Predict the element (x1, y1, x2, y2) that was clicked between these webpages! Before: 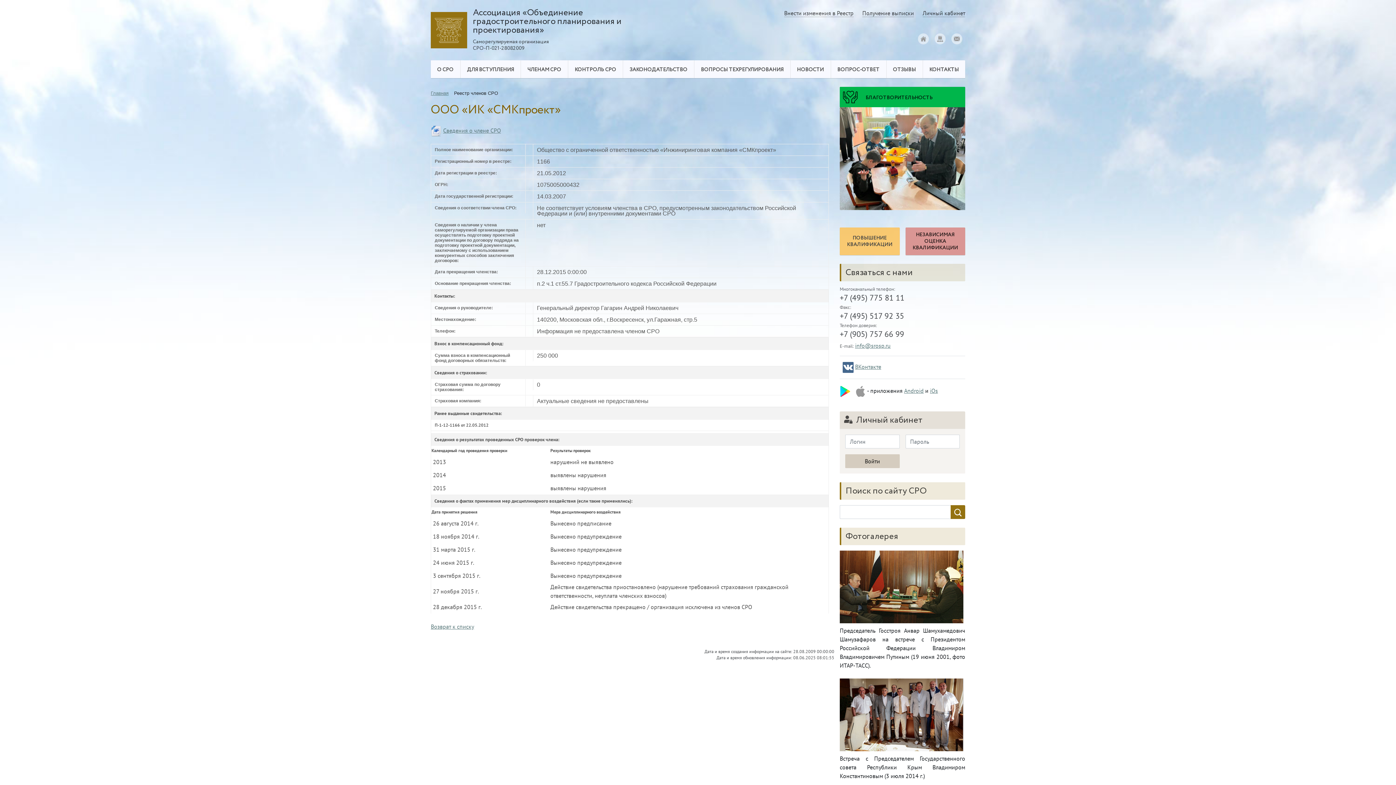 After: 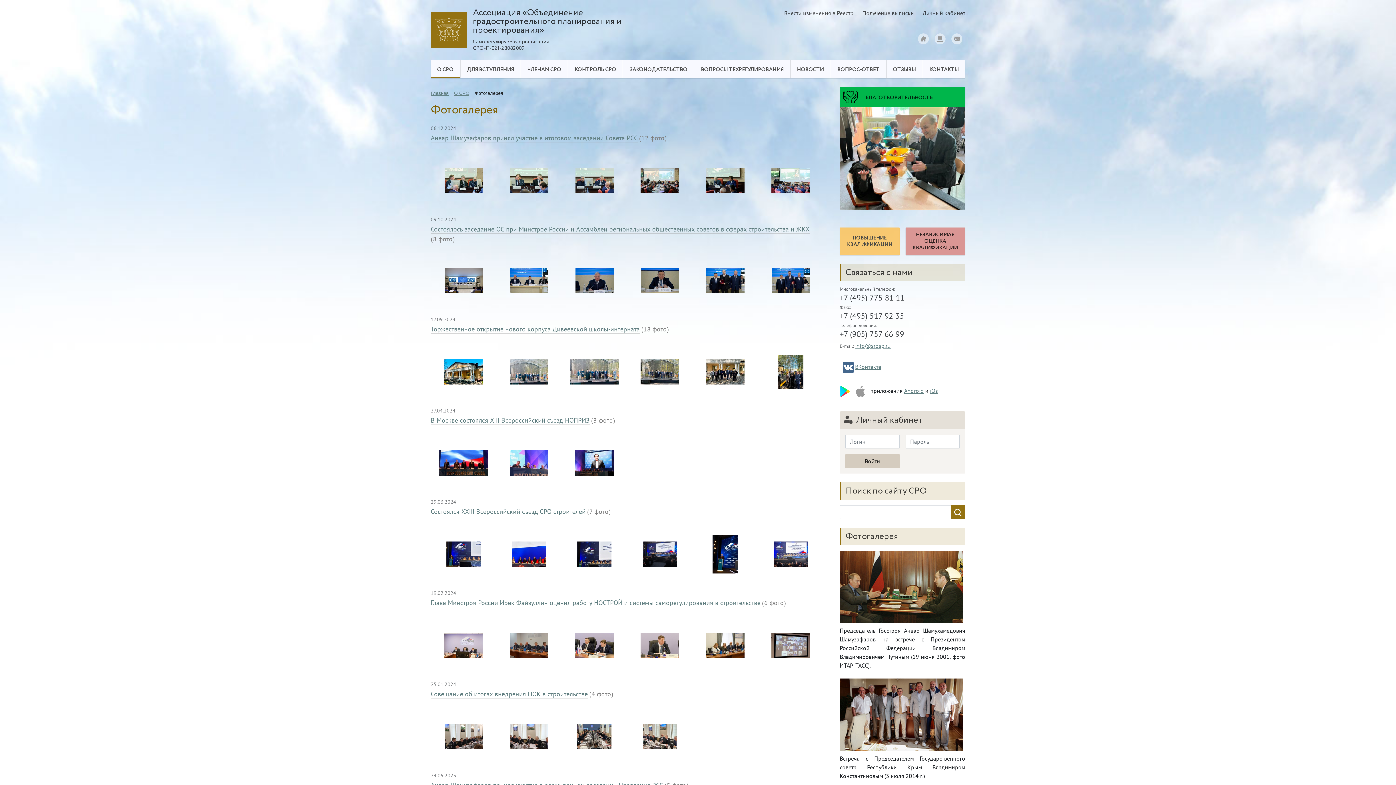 Action: bbox: (840, 550, 965, 623)